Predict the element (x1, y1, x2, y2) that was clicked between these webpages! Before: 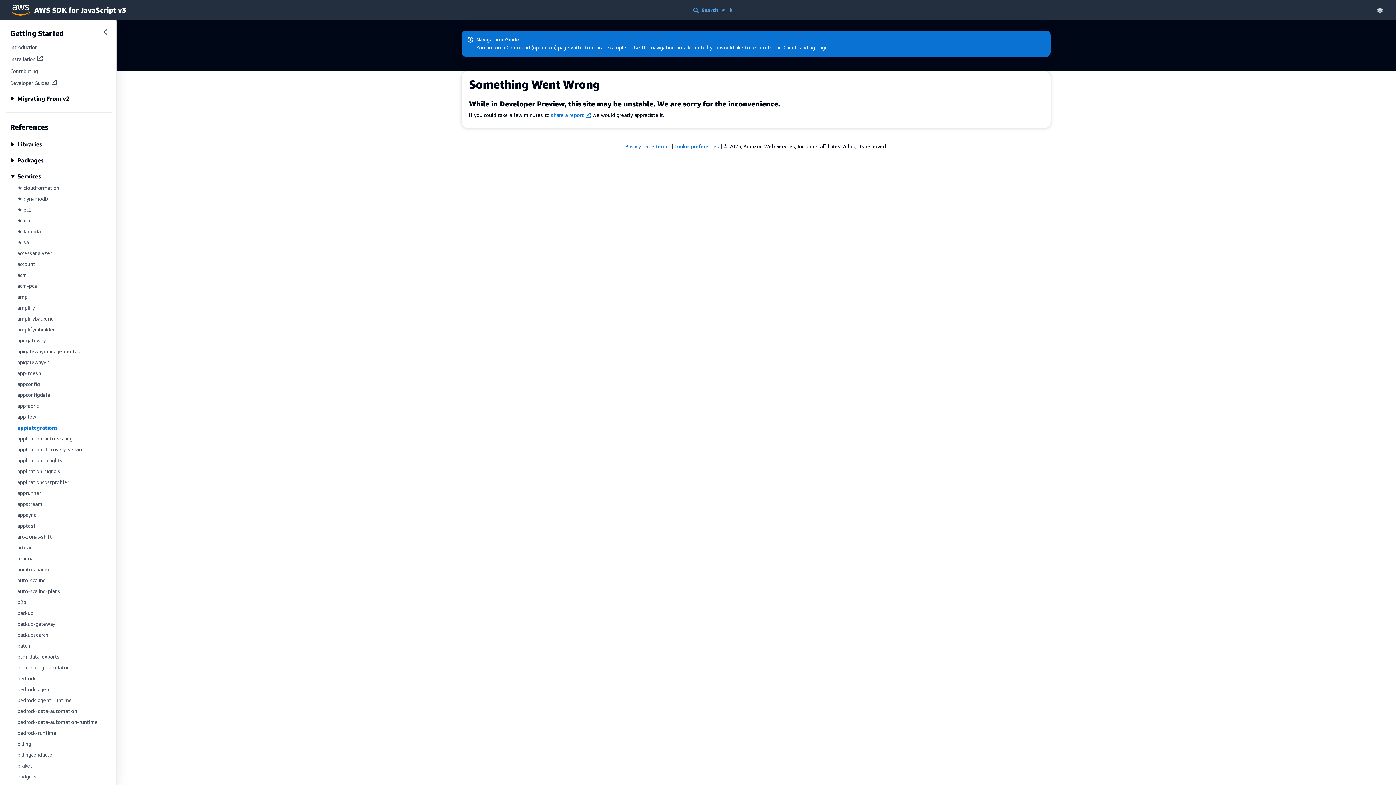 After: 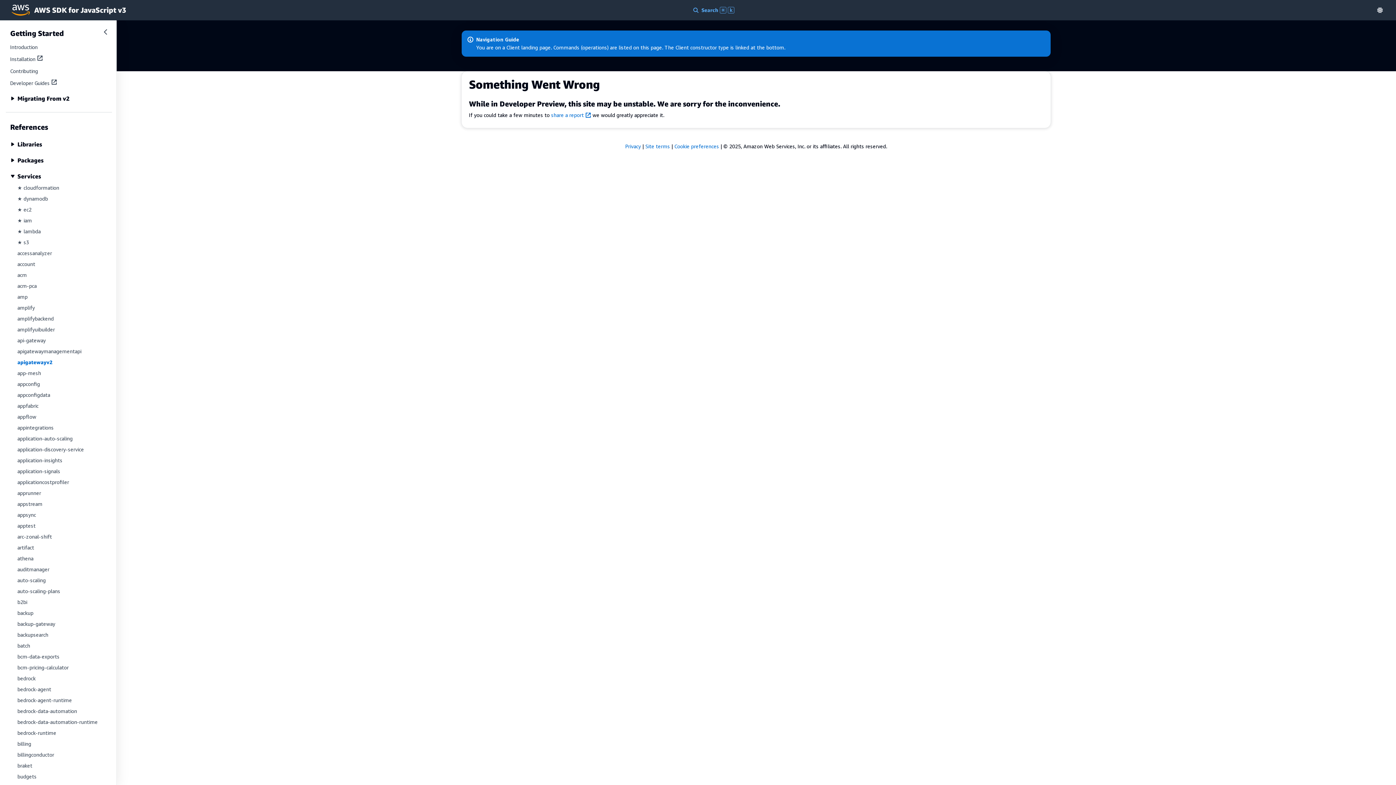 Action: bbox: (17, 359, 49, 365) label: apigatewayv2